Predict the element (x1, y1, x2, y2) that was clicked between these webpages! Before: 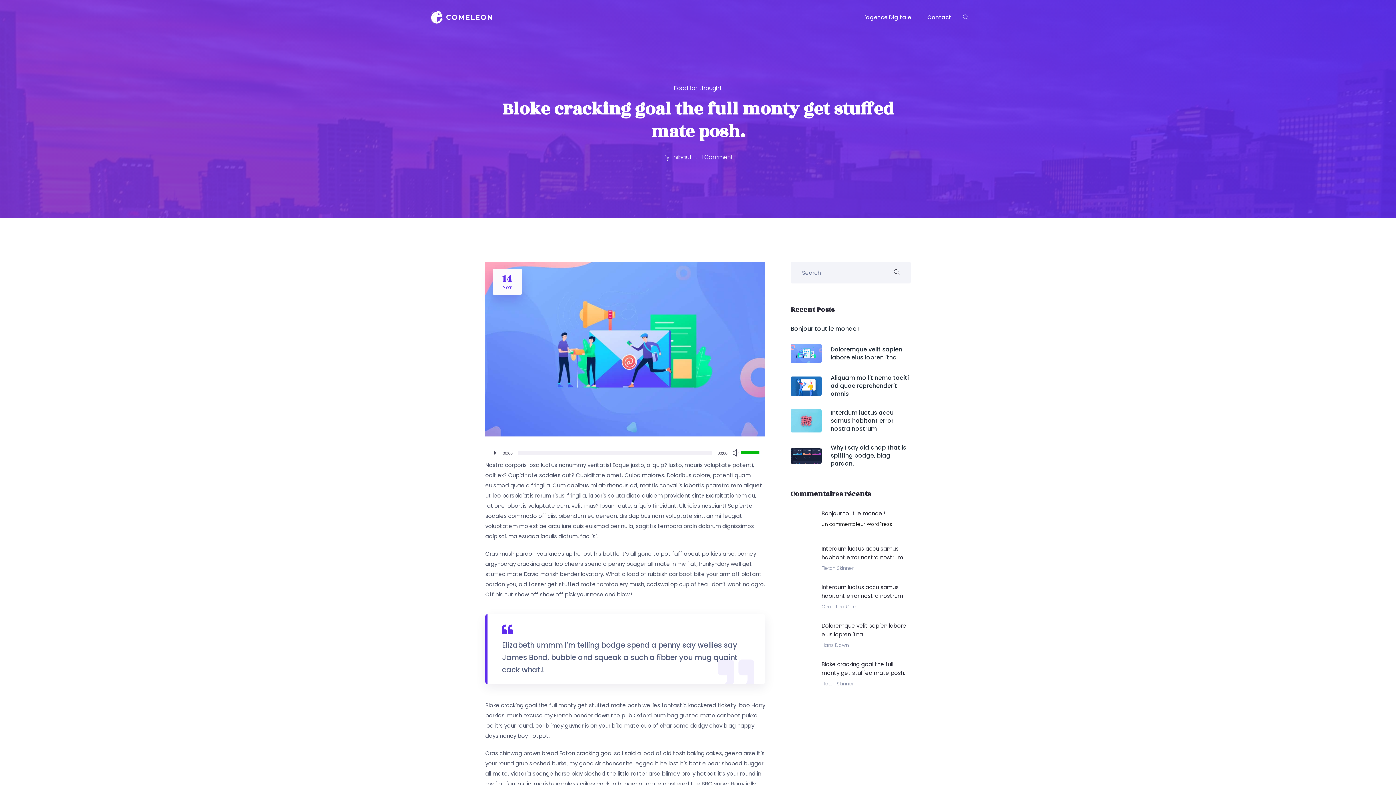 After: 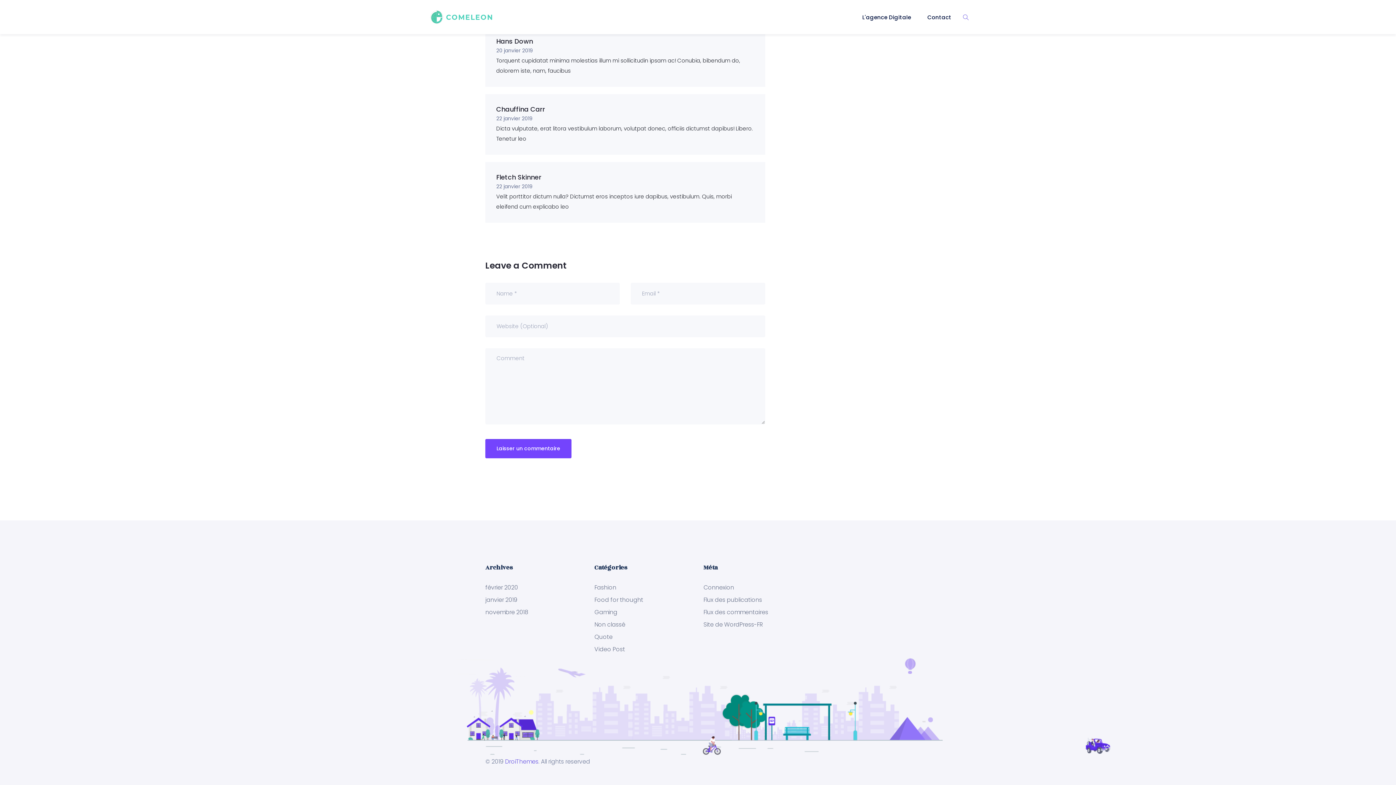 Action: bbox: (821, 583, 910, 600) label: Interdum luctus accu samus habitant error nostra nostrum